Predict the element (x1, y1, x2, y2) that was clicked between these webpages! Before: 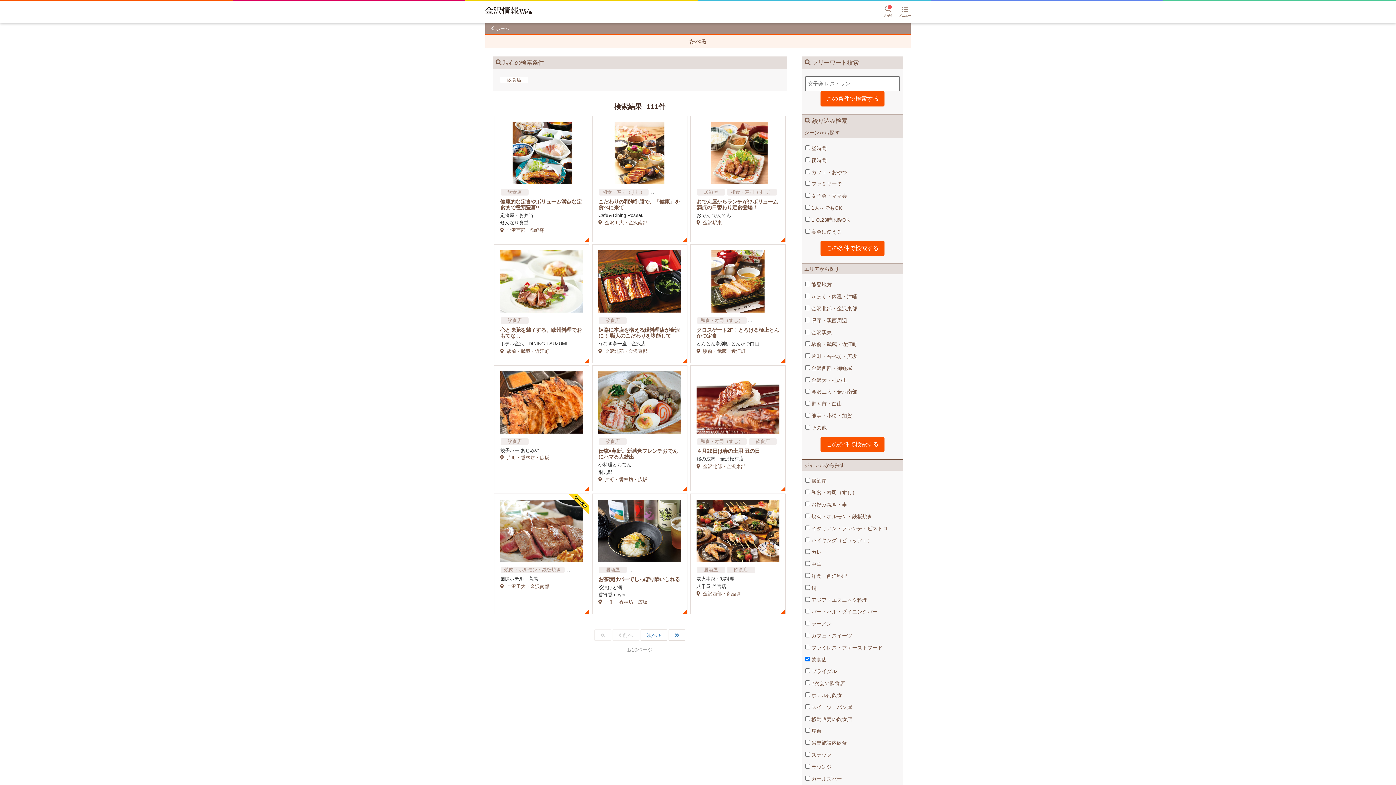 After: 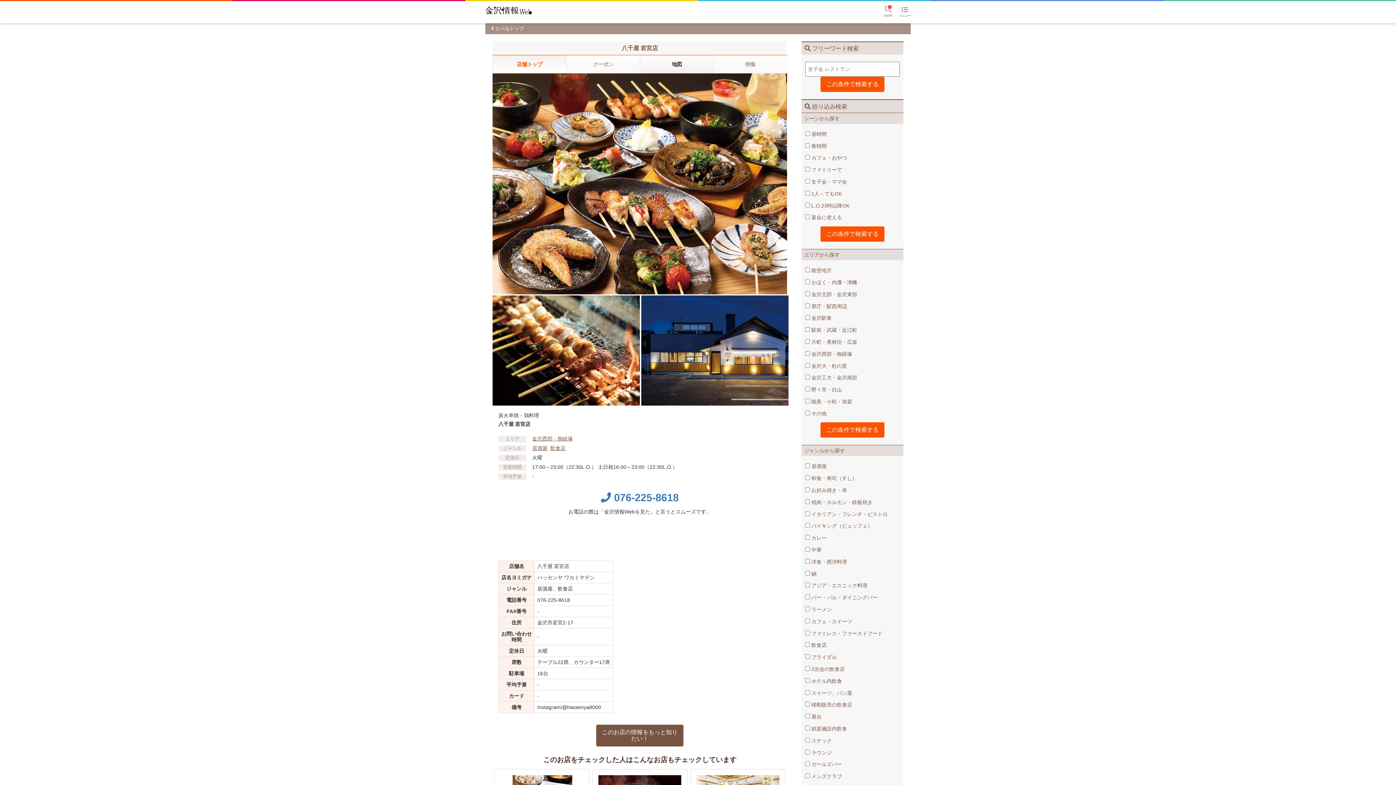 Action: bbox: (690, 494, 785, 604) label: 居酒屋 飲食店

炭火串焼・鶏料理

八千屋 若宮店

 金沢西部・御経塚